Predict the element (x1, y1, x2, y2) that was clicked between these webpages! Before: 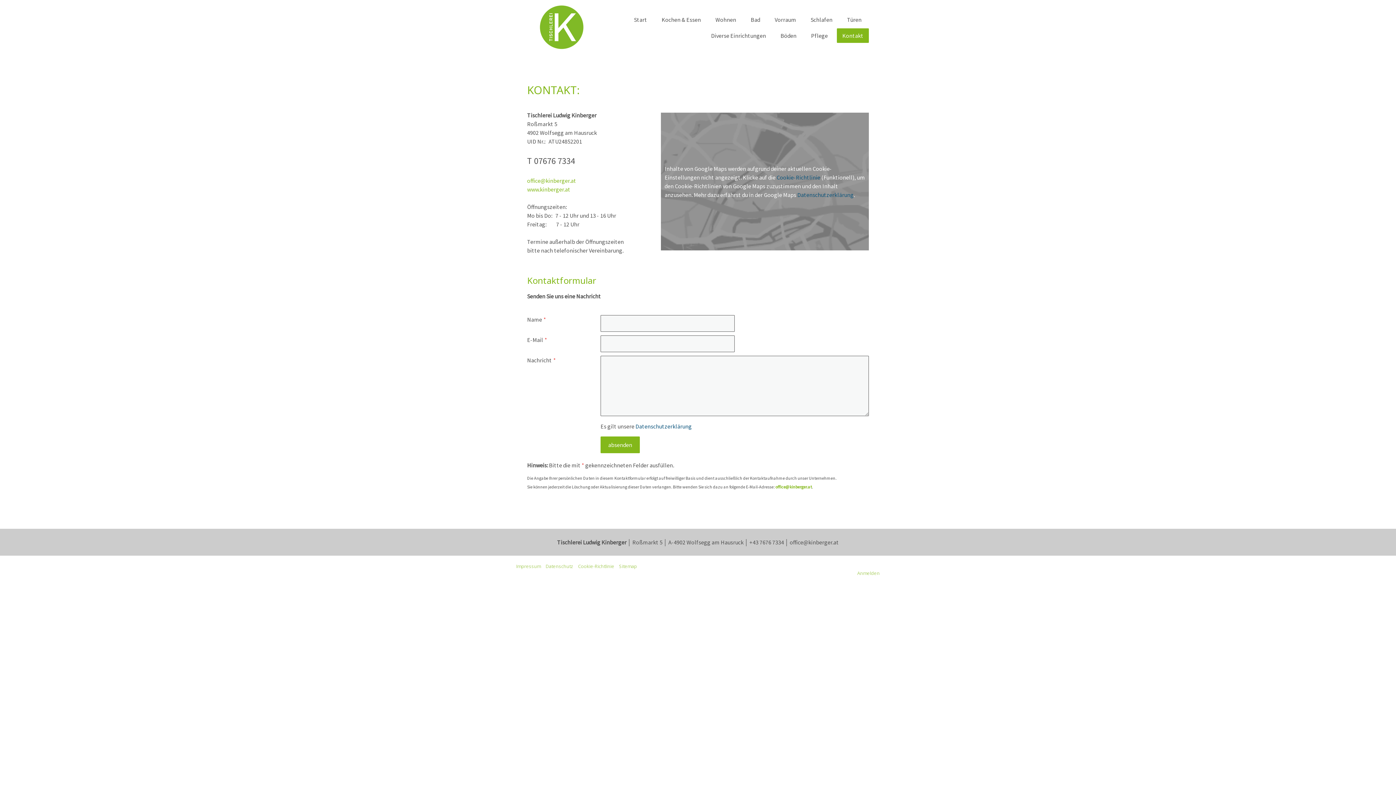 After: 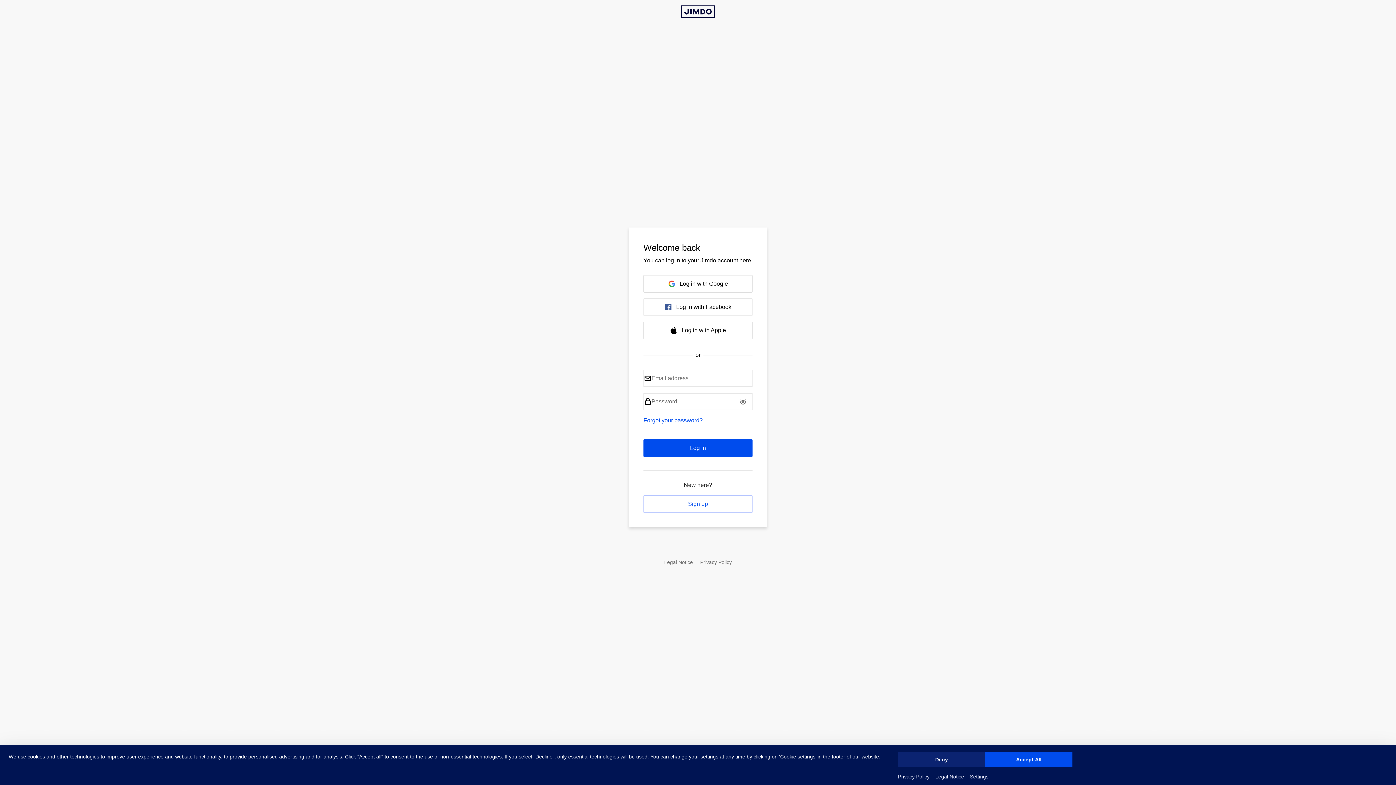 Action: label: Anmelden bbox: (857, 570, 880, 576)